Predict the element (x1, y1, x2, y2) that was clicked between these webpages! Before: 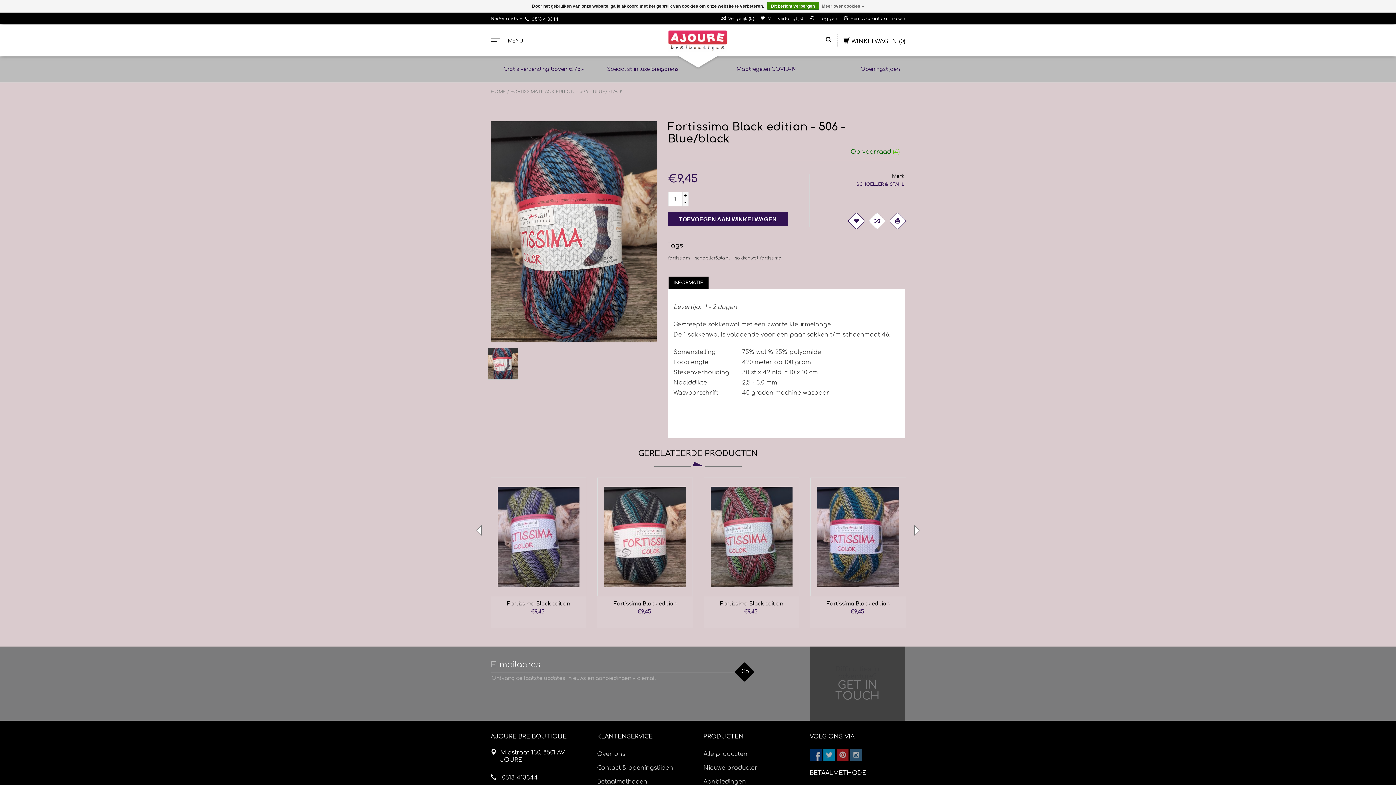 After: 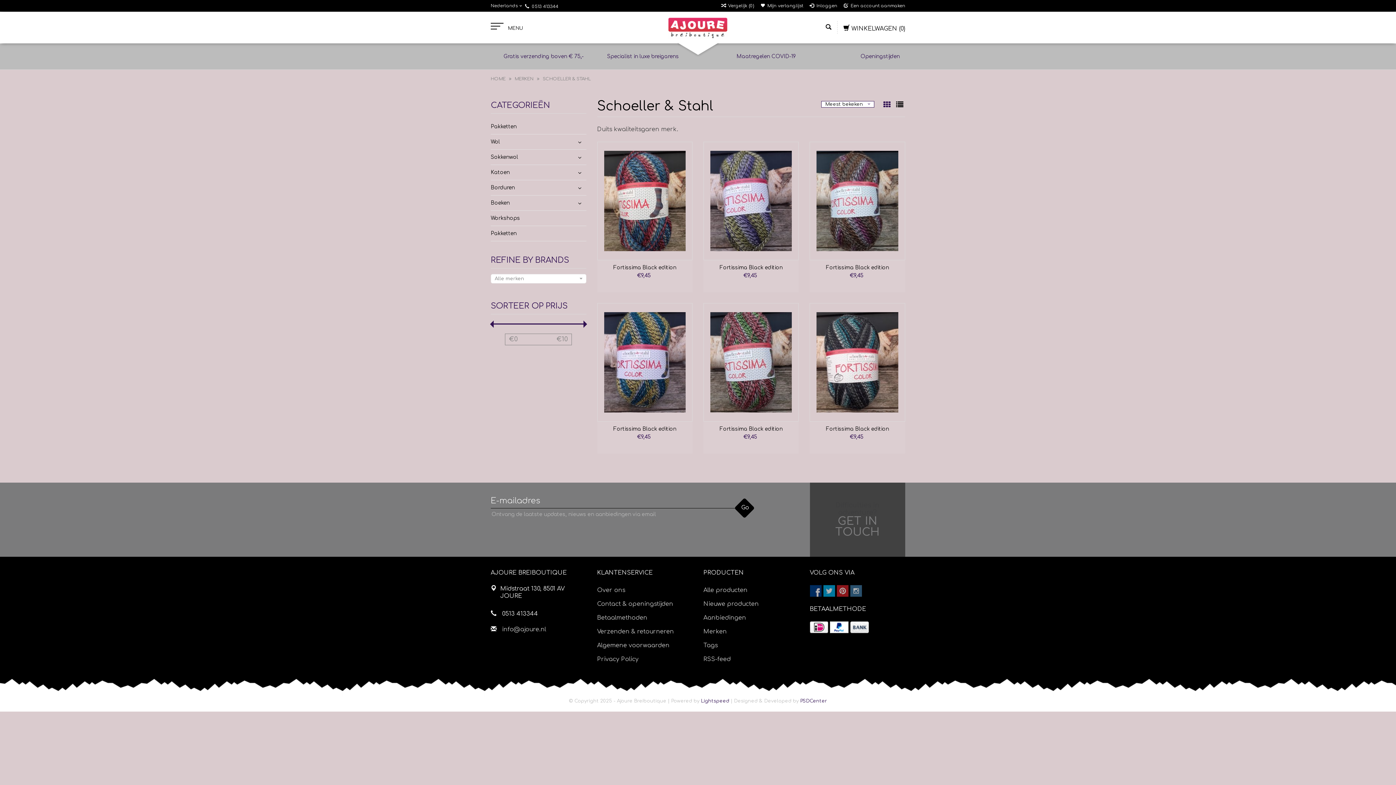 Action: bbox: (856, 181, 904, 186) label: SCHOELLER & STAHL